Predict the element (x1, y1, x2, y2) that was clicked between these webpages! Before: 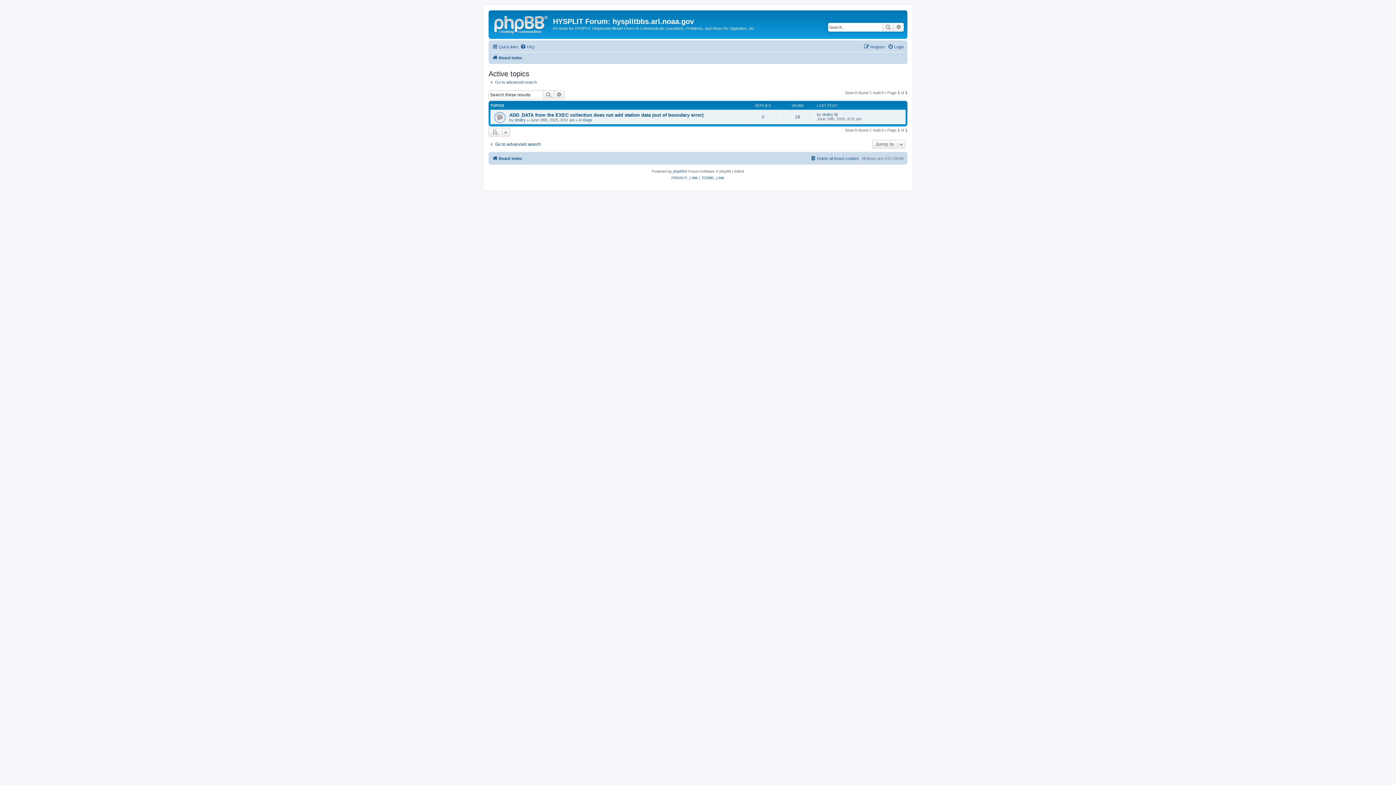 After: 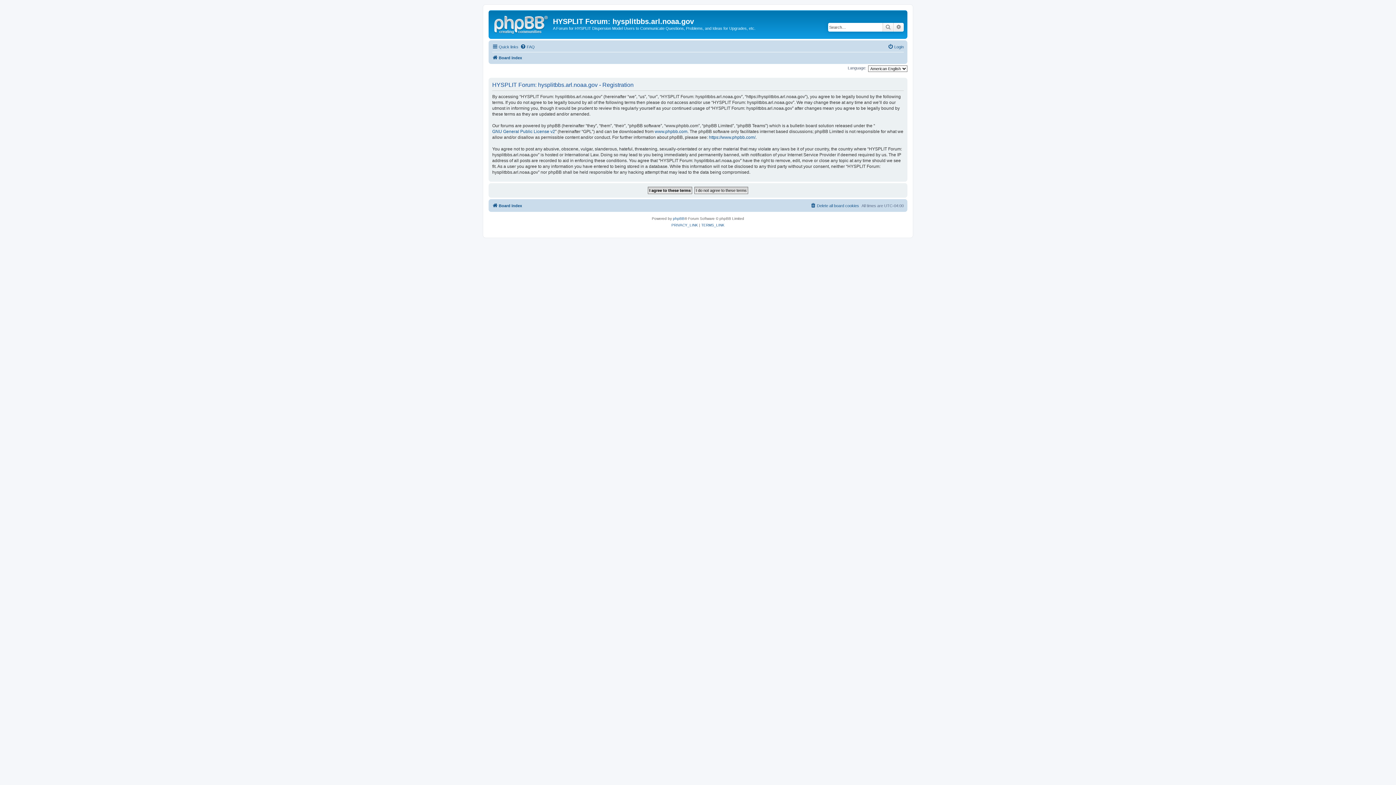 Action: label: Register bbox: (864, 42, 885, 51)